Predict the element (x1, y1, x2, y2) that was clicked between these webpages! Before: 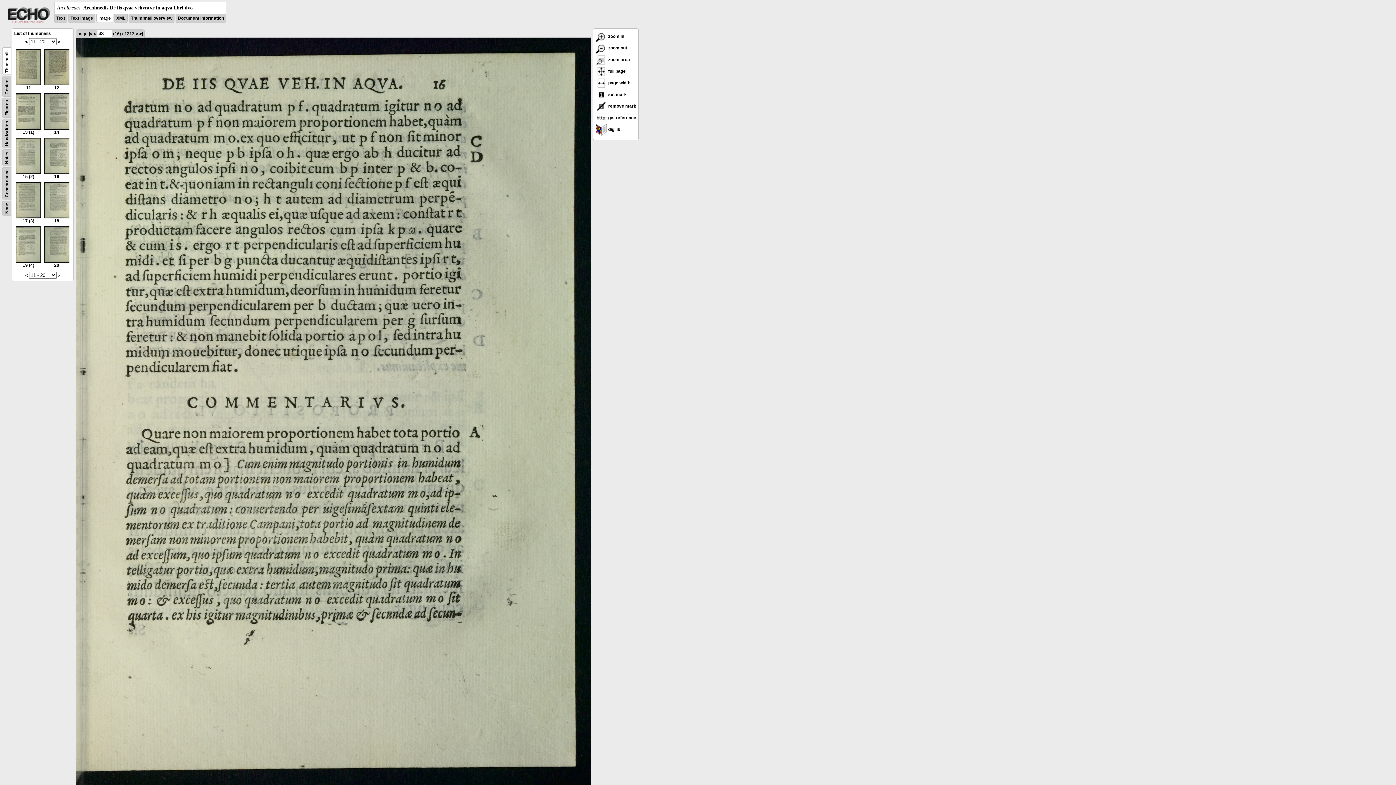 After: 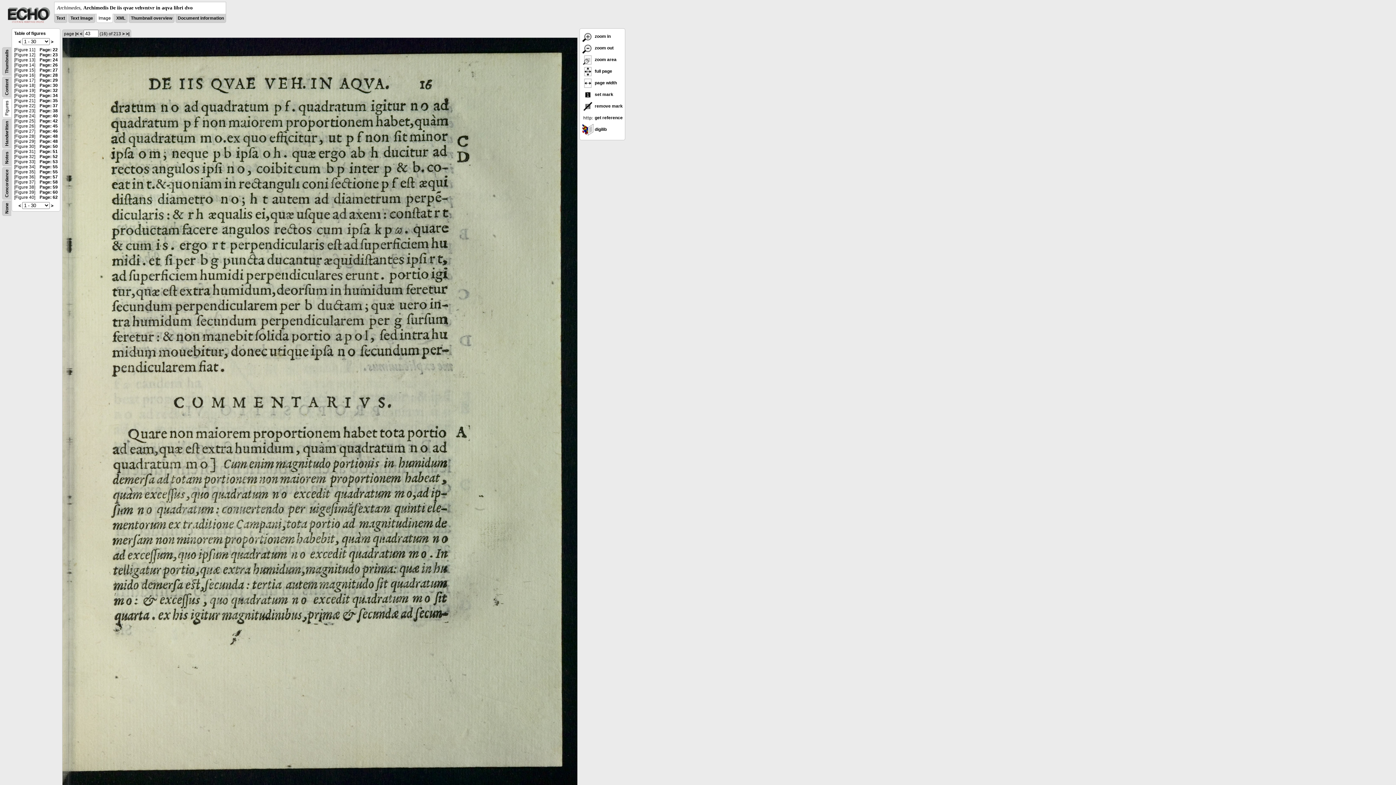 Action: bbox: (4, 100, 9, 115) label: Figures